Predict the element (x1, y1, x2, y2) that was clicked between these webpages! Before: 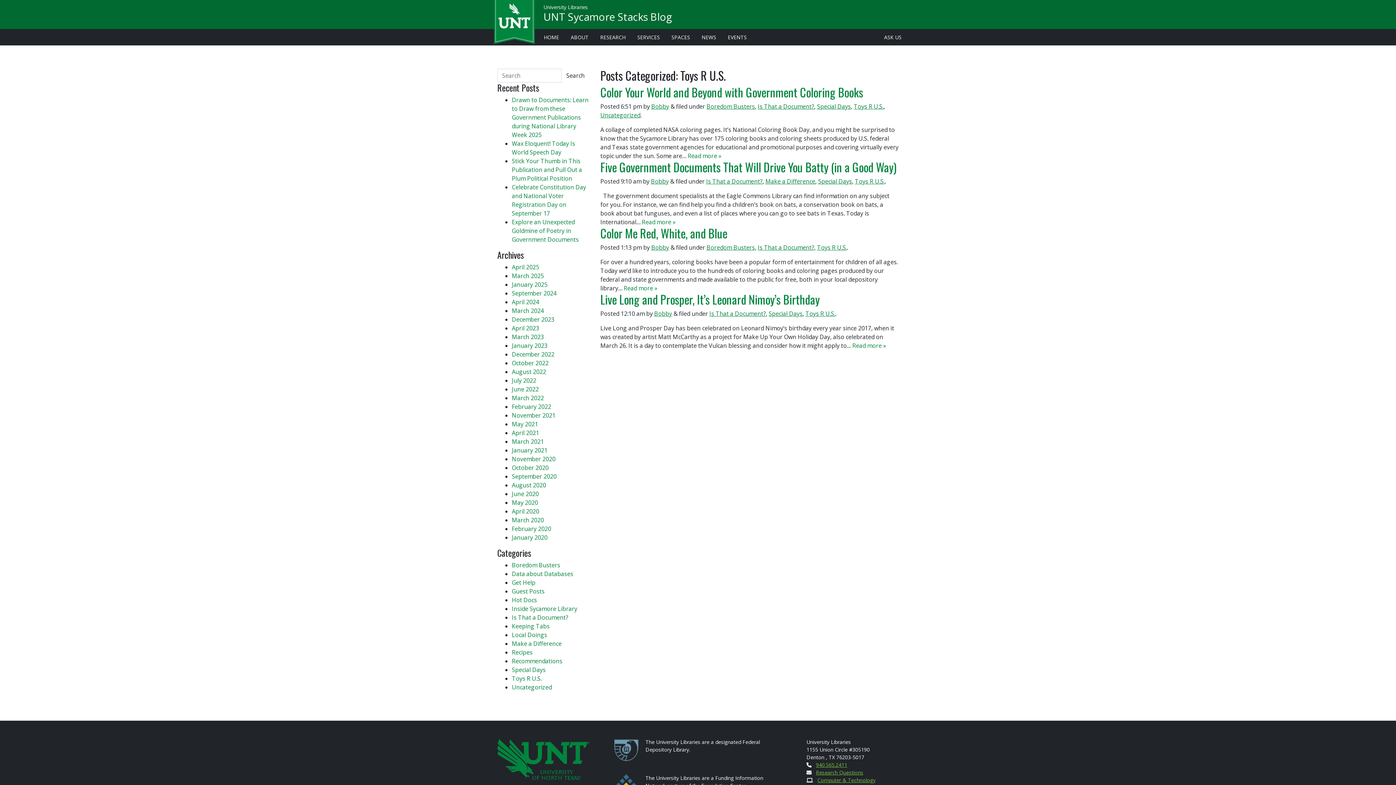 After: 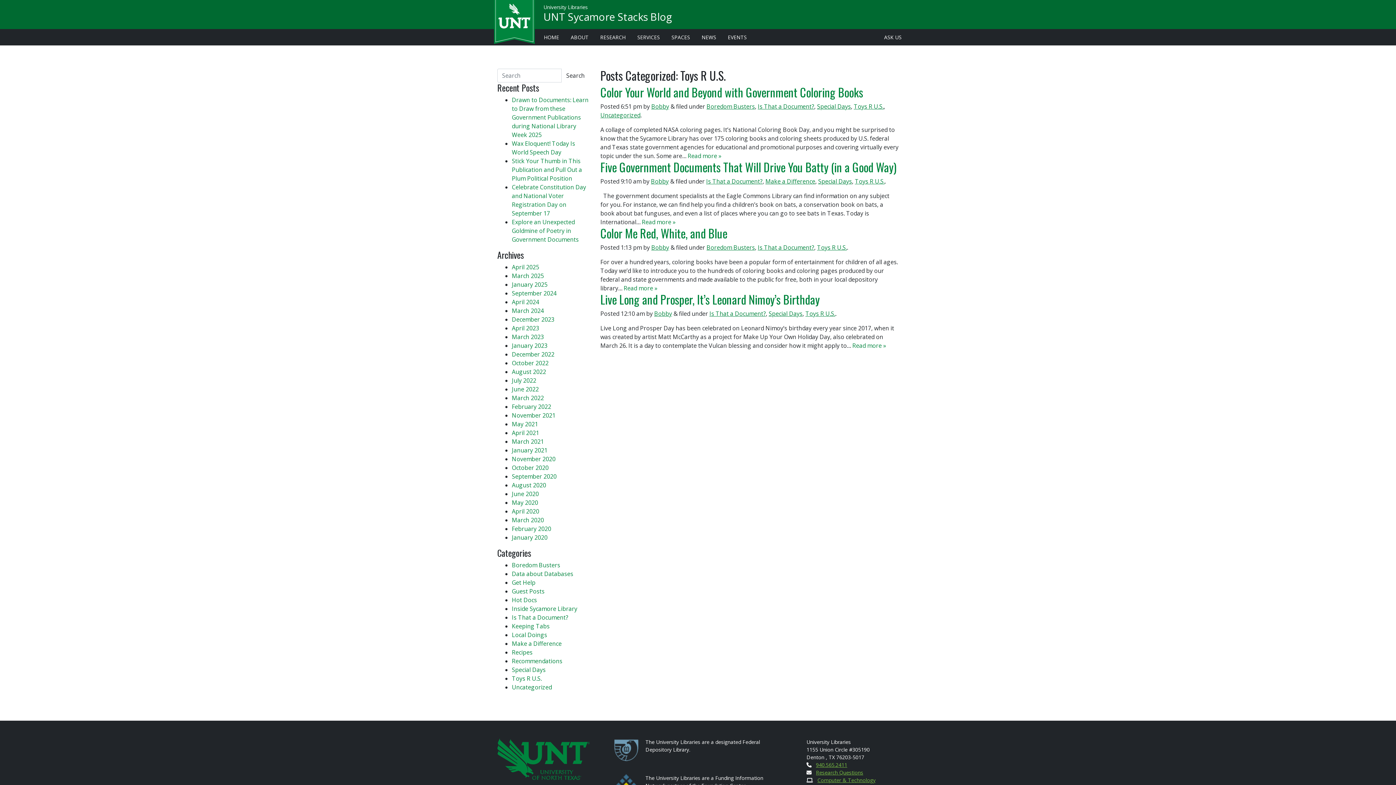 Action: bbox: (512, 674, 541, 682) label: Toys R U.S.